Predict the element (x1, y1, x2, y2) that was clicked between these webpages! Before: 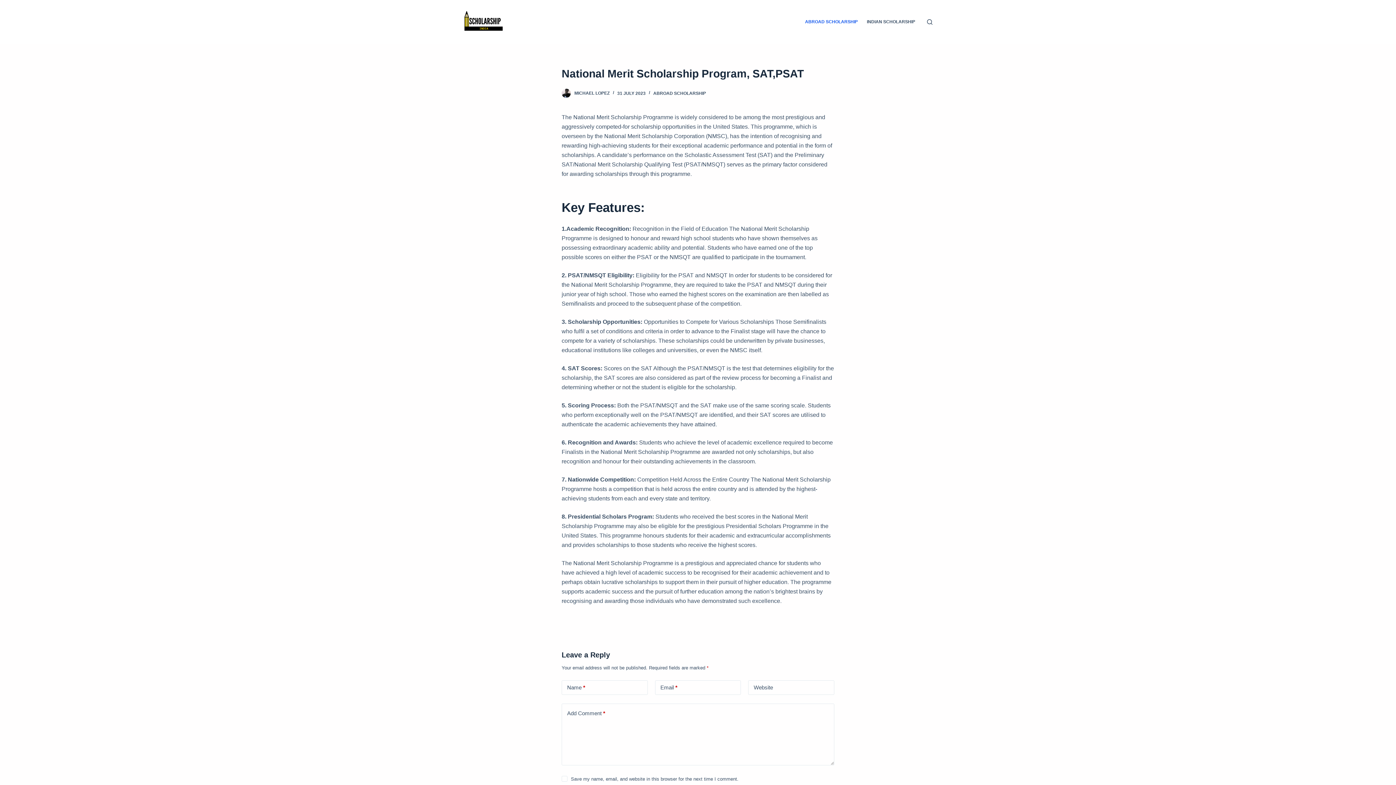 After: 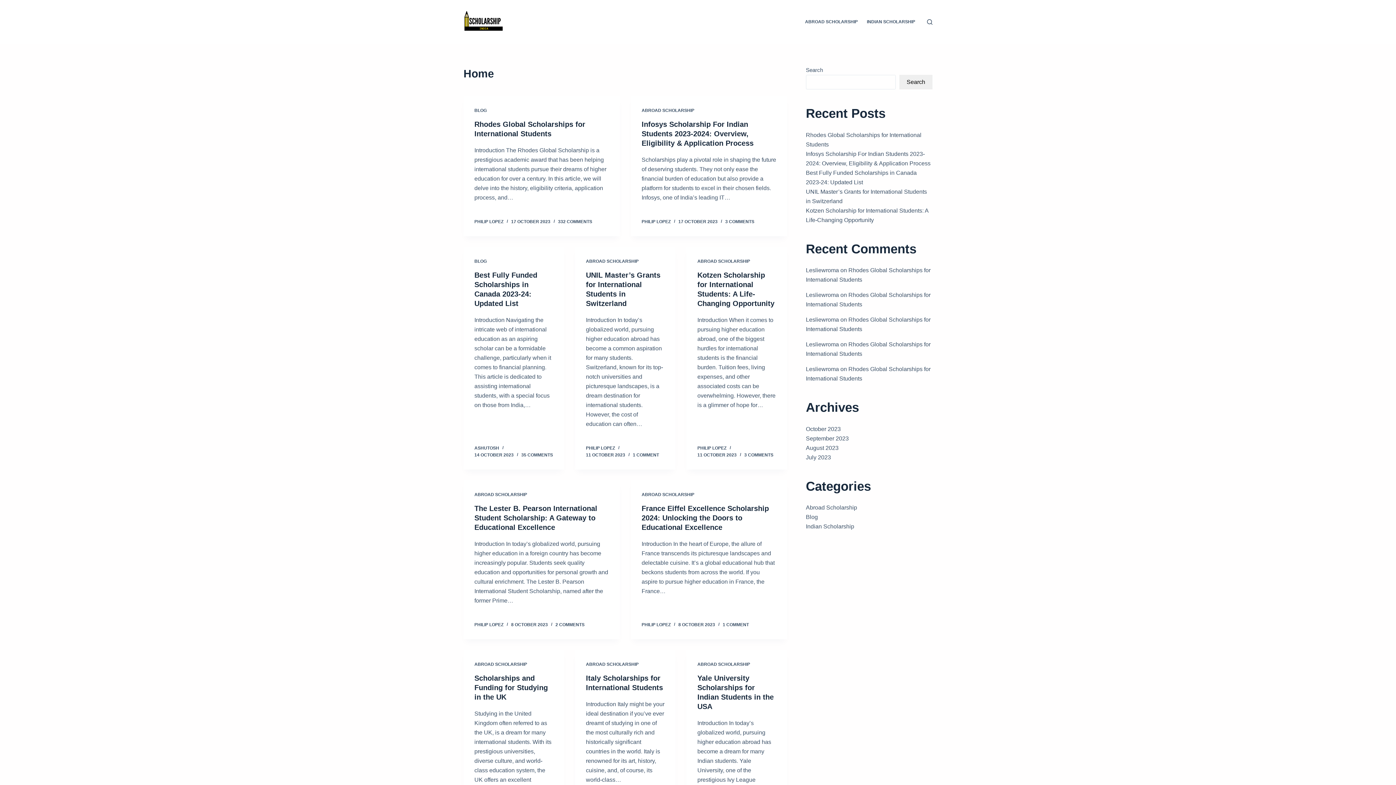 Action: bbox: (463, 0, 505, 42)